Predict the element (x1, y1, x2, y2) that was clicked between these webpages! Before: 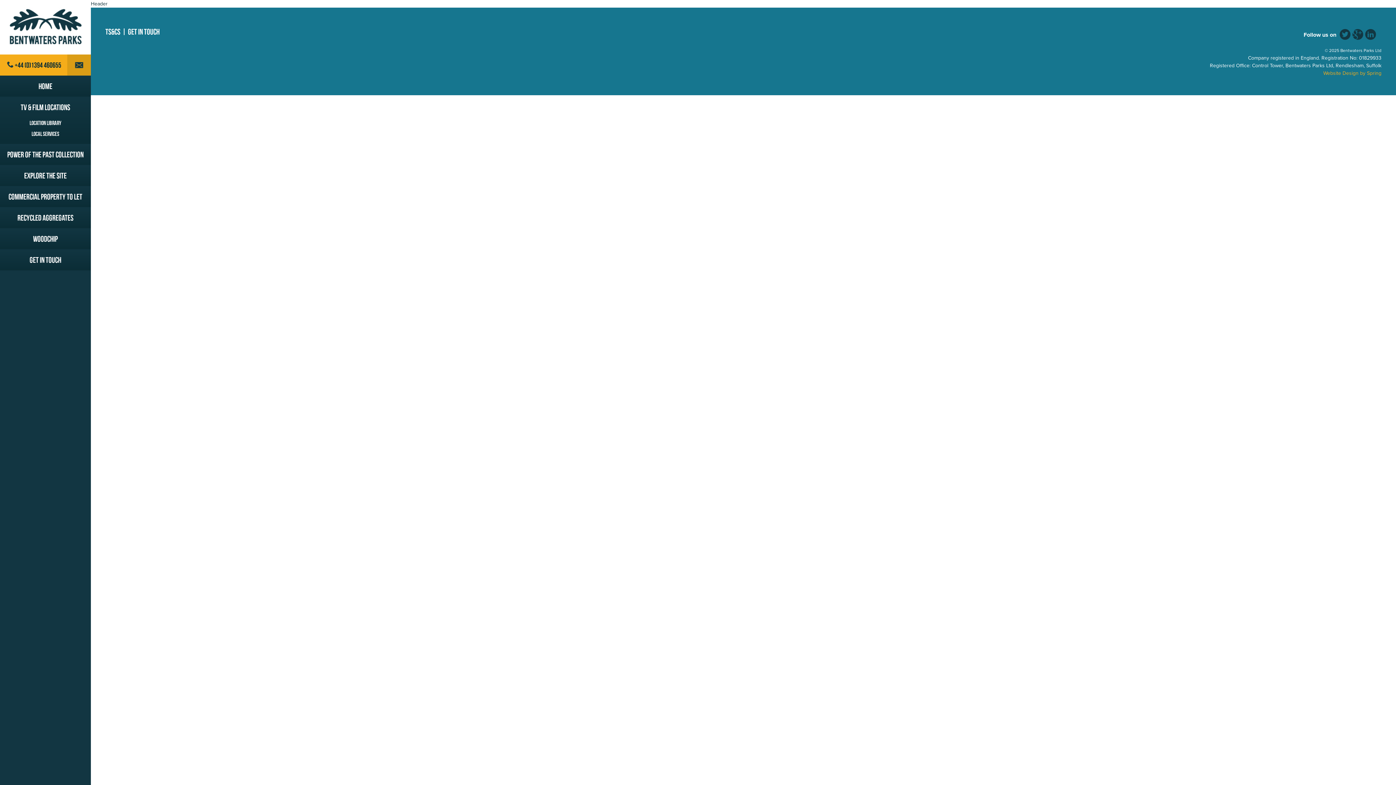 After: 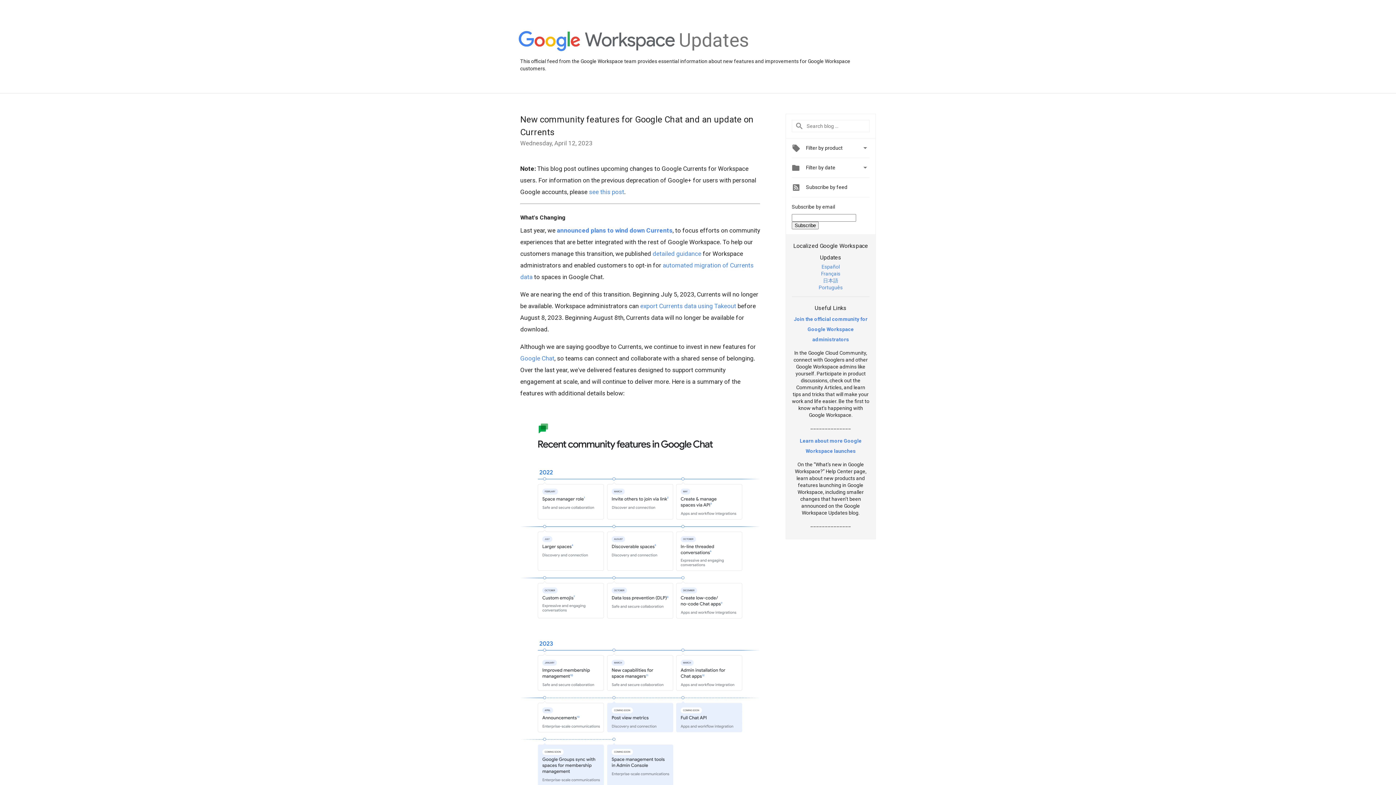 Action: bbox: (1352, 29, 1363, 40)